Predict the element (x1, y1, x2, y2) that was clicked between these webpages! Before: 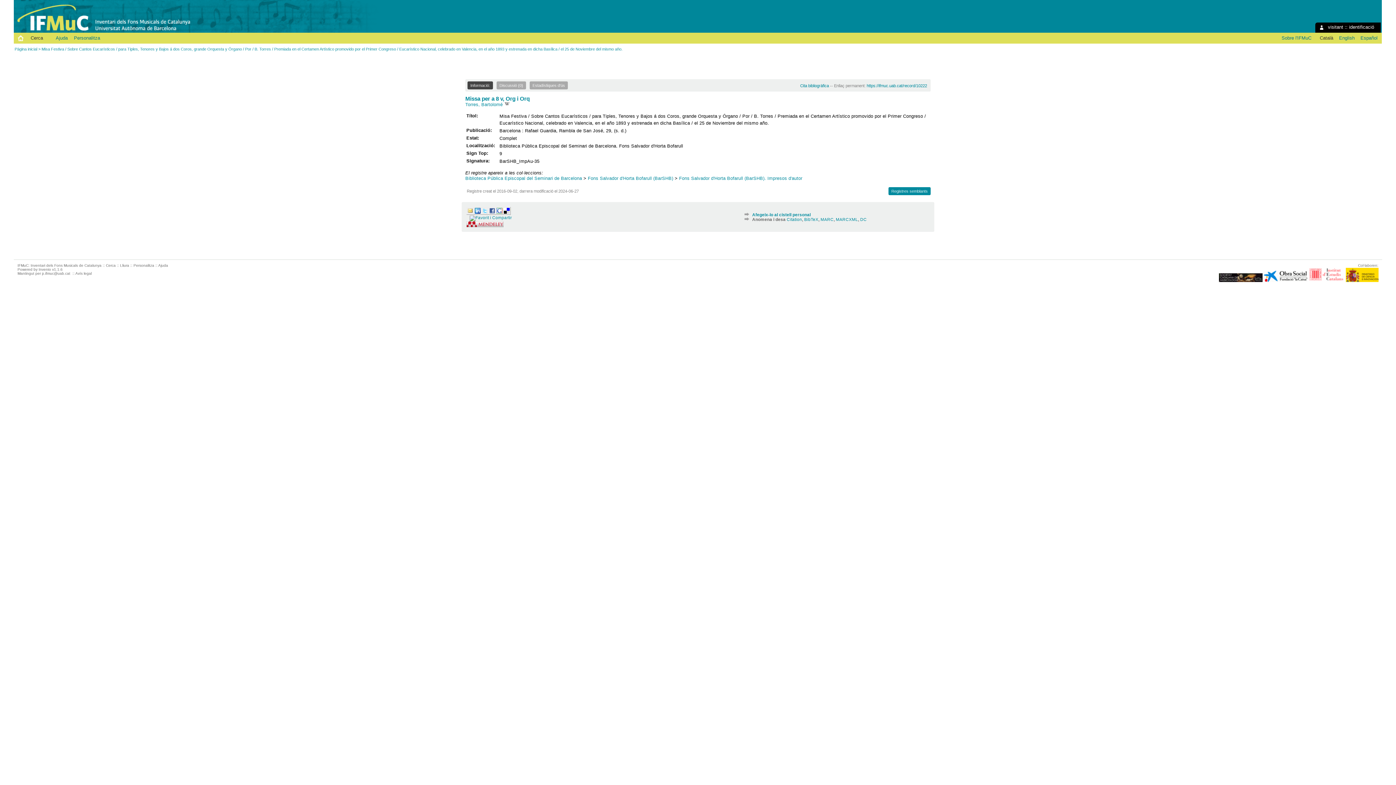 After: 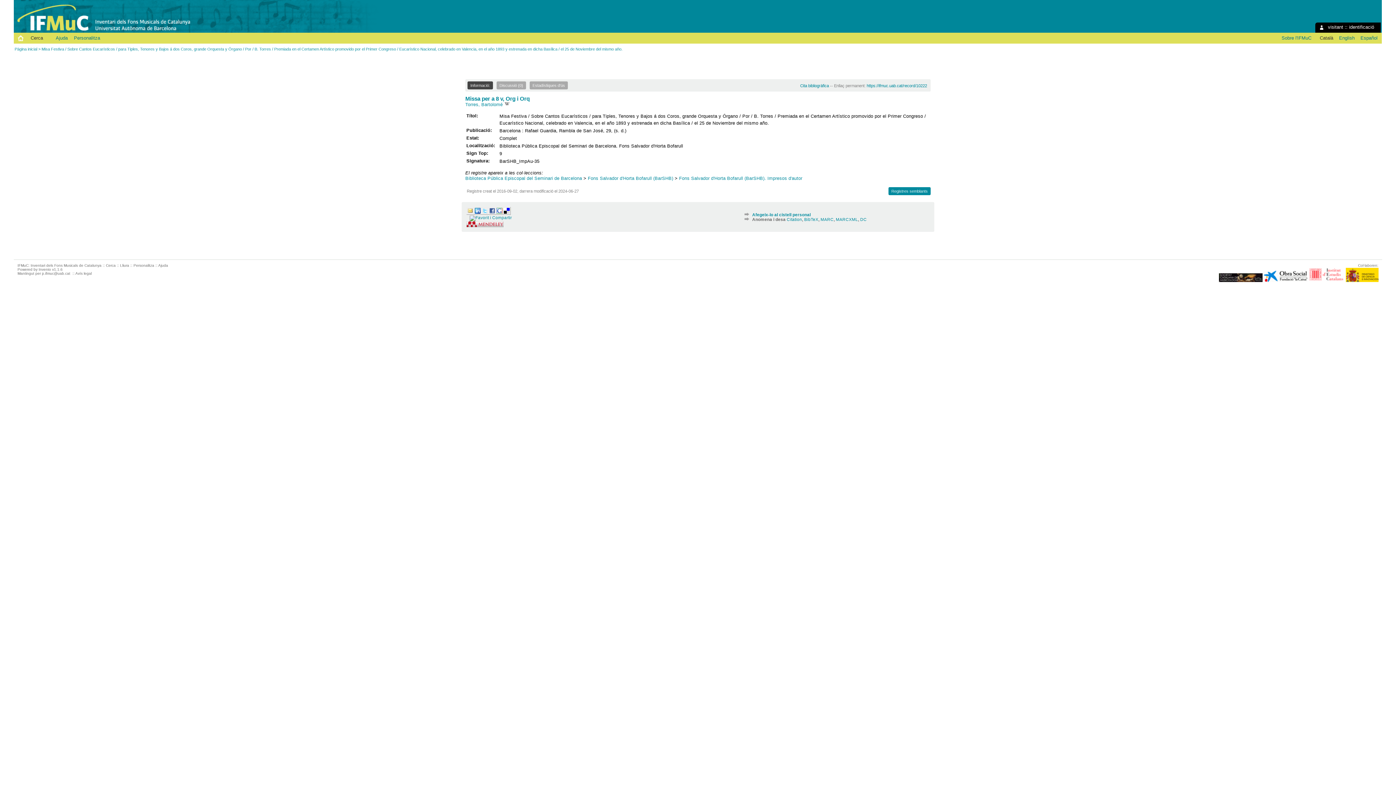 Action: bbox: (496, 208, 502, 213)